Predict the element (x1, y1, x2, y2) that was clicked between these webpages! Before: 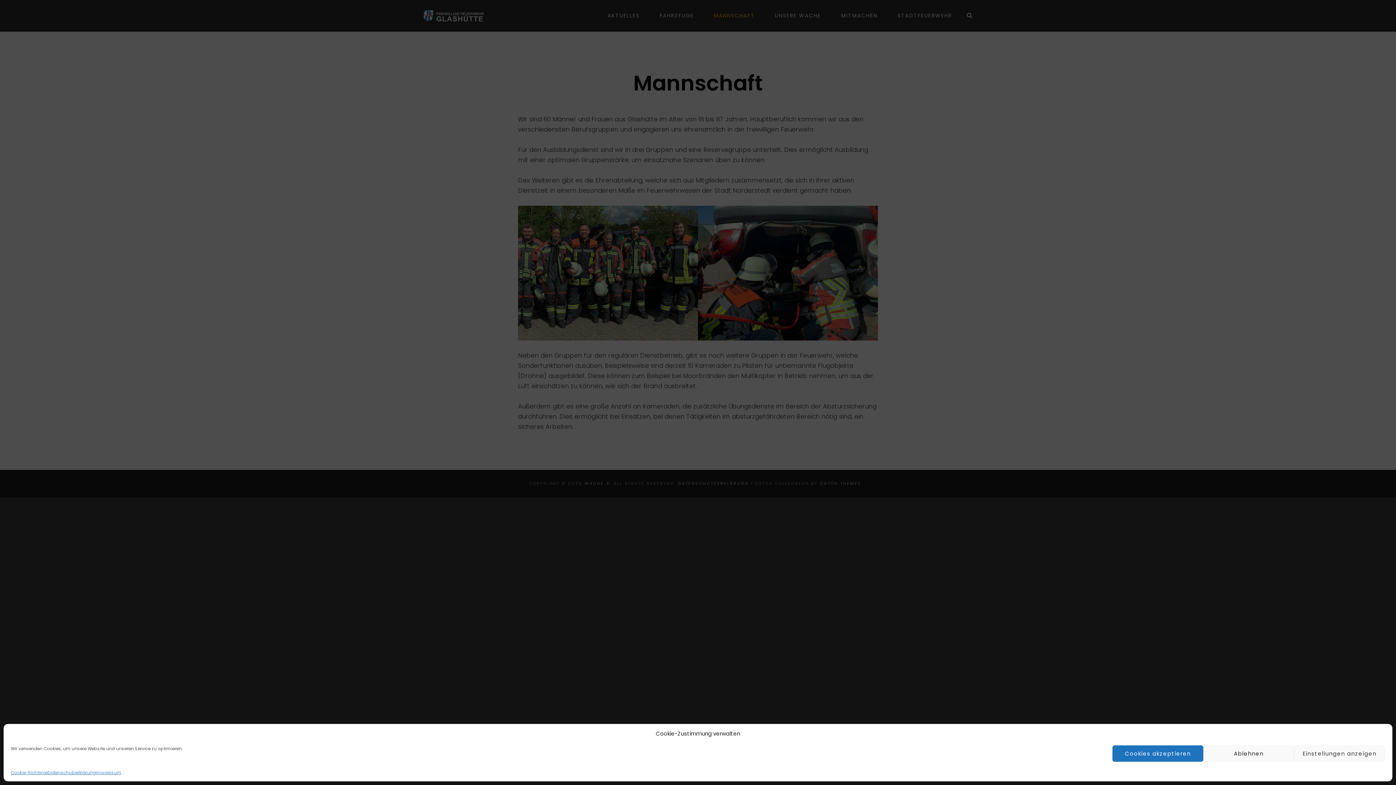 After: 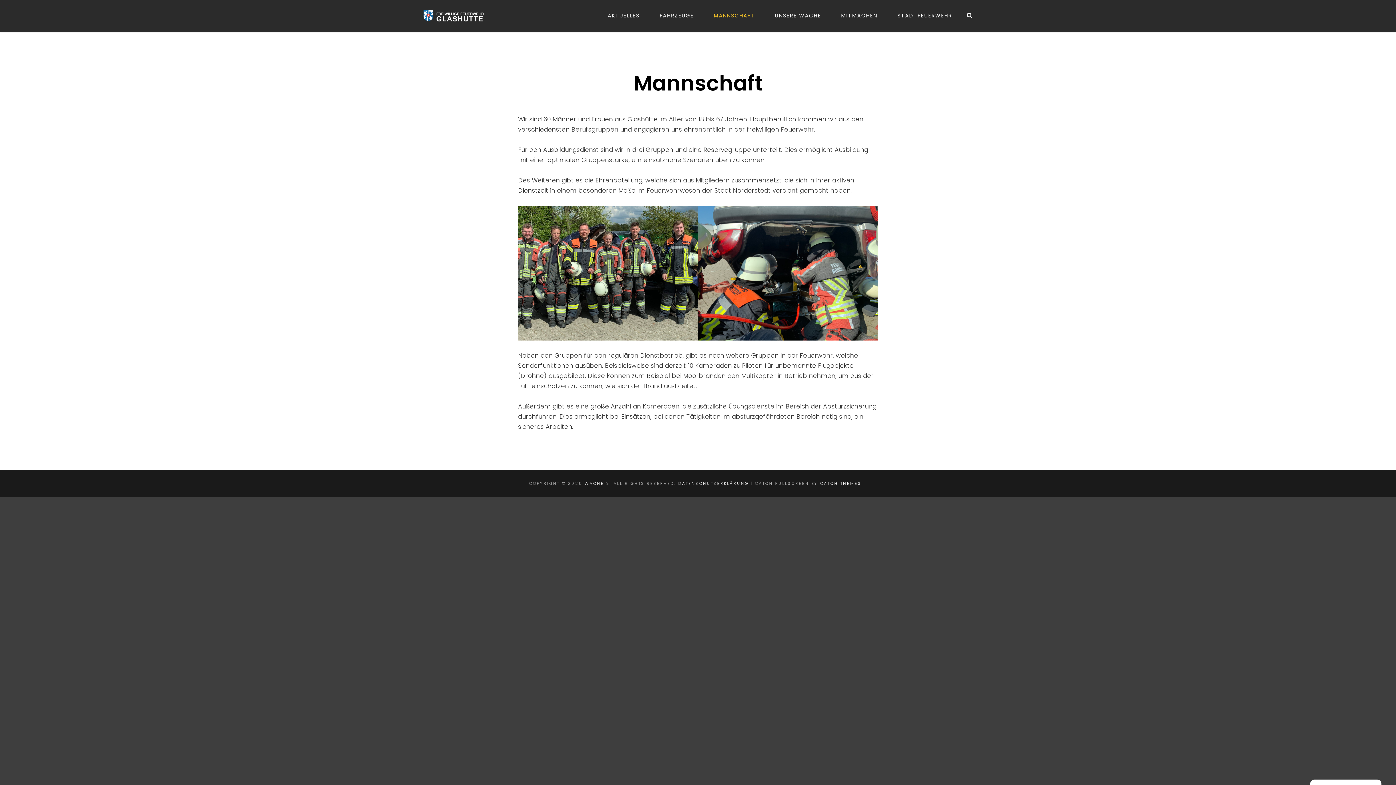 Action: label: Ablehnen bbox: (1203, 745, 1294, 762)